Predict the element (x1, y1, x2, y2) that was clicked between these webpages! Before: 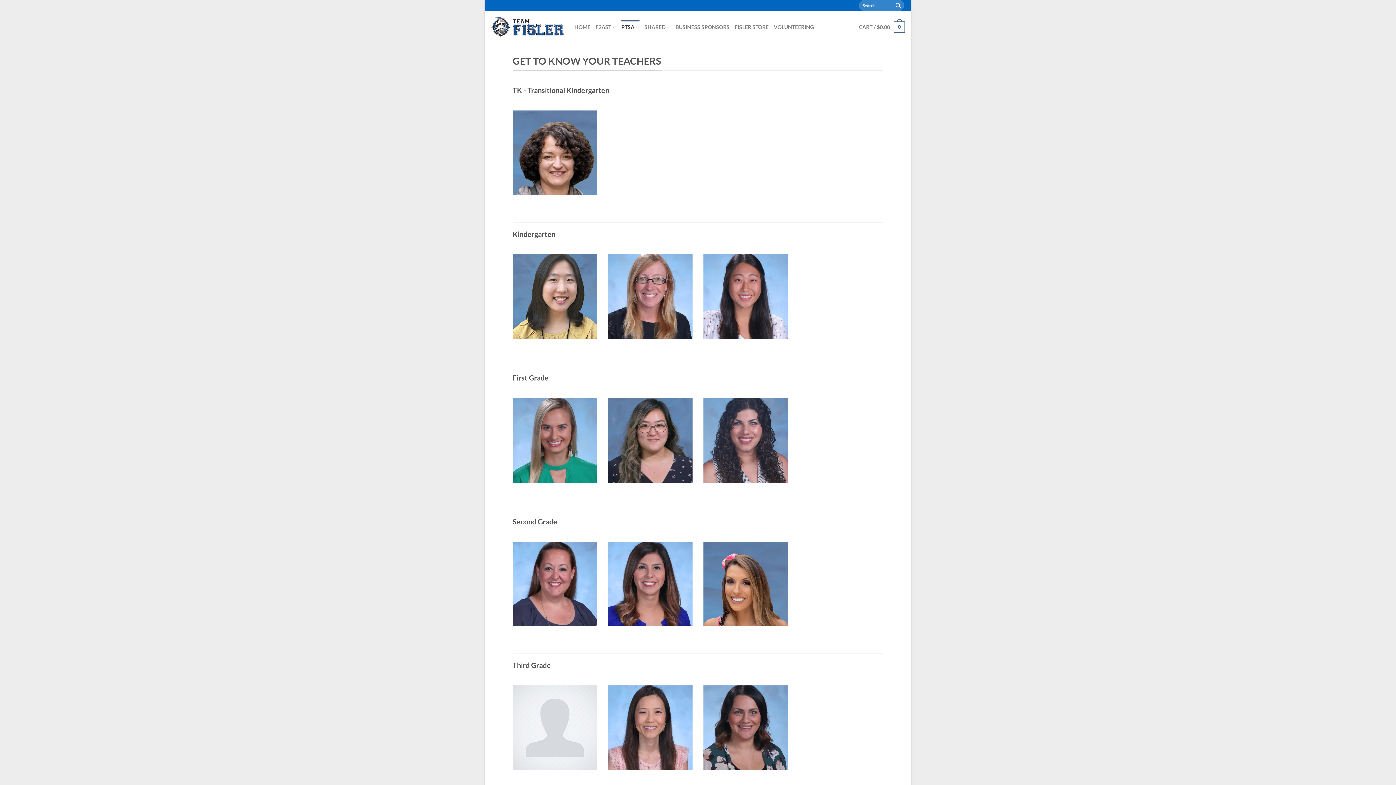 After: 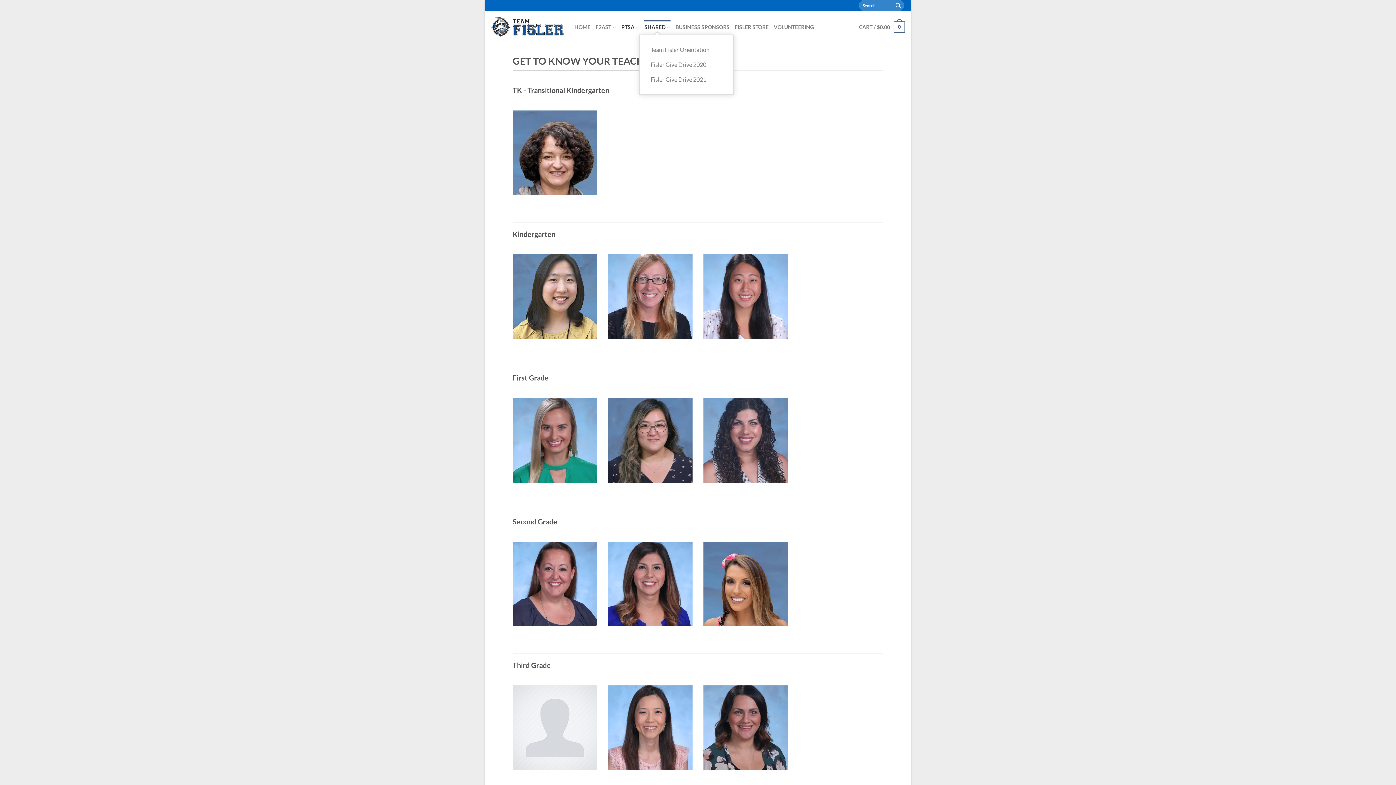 Action: bbox: (644, 20, 670, 34) label: SHARED